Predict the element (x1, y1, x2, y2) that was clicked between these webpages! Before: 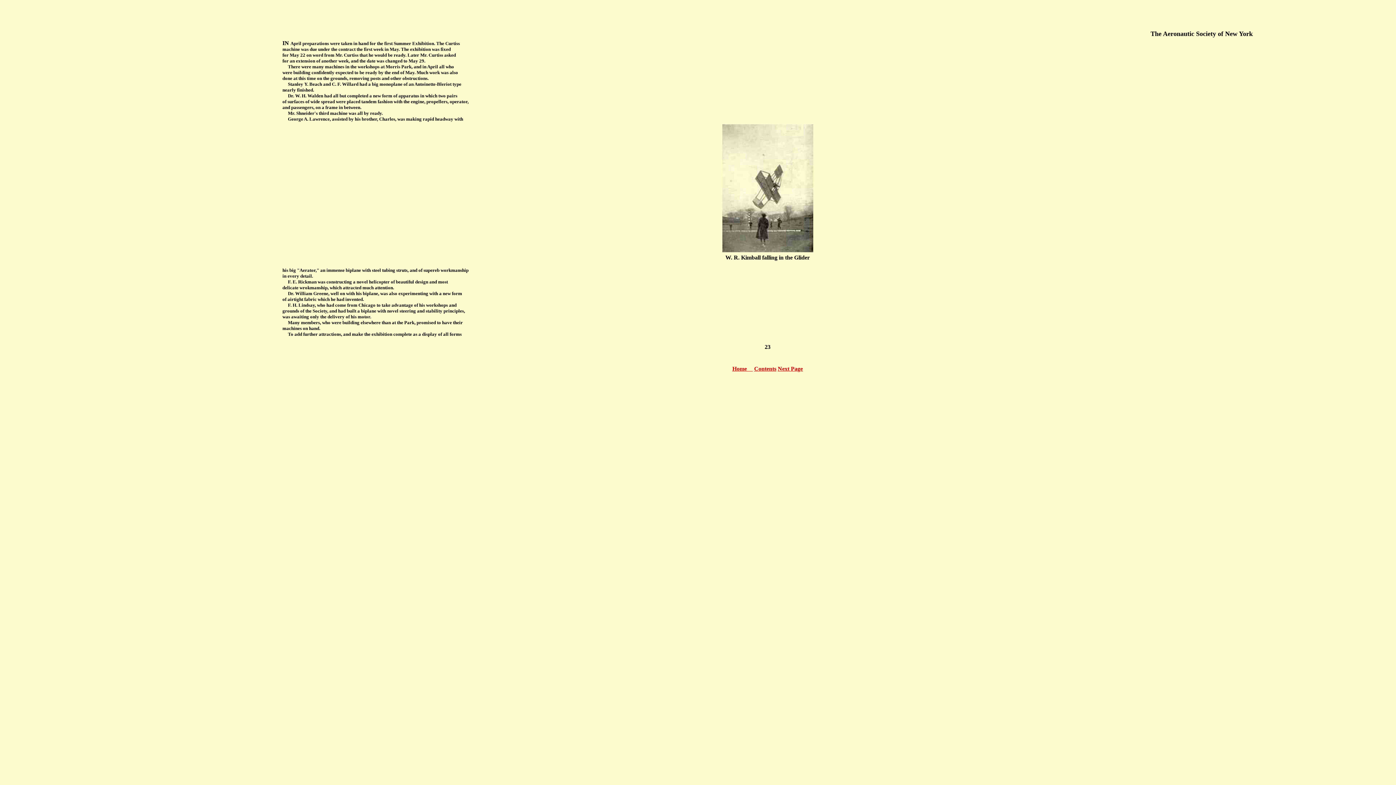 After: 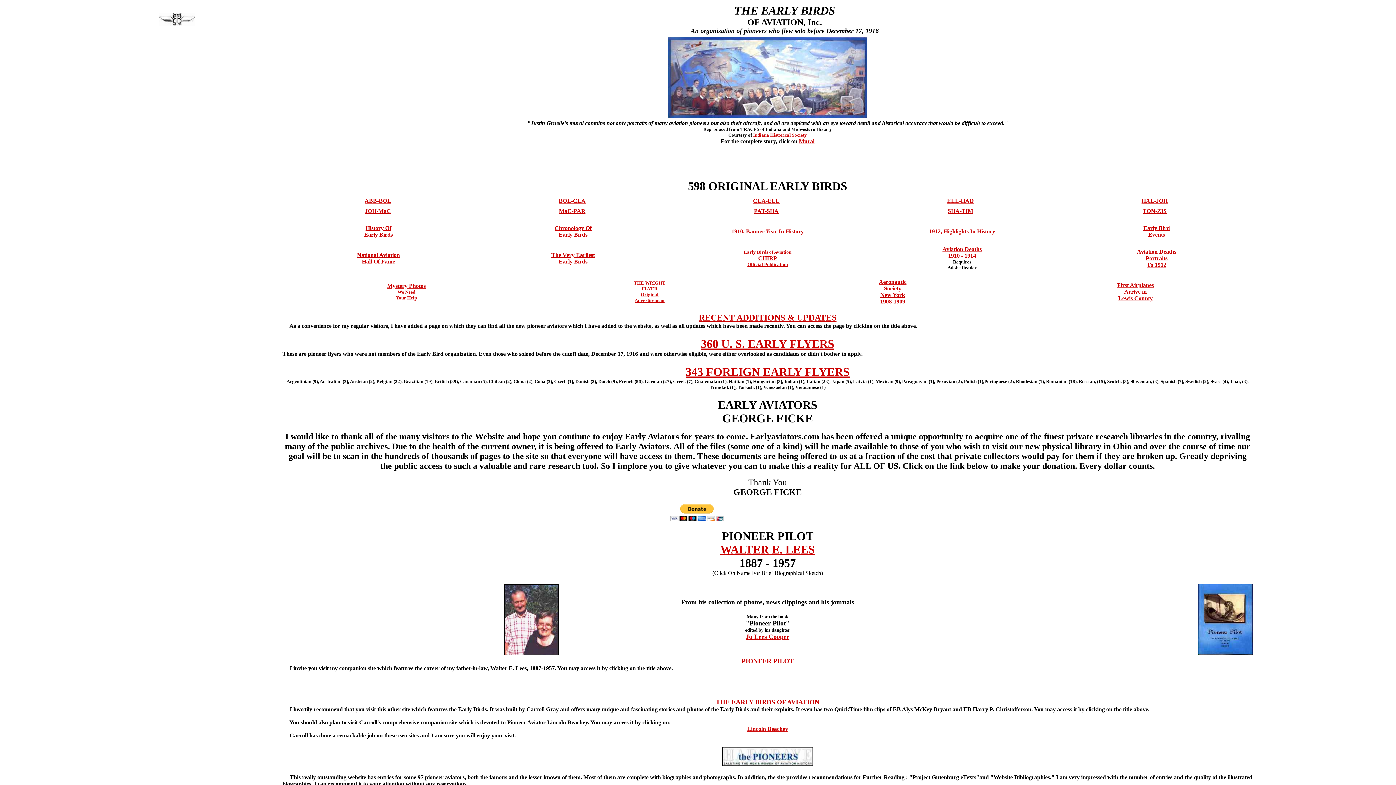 Action: label: Home     bbox: (732, 365, 752, 372)